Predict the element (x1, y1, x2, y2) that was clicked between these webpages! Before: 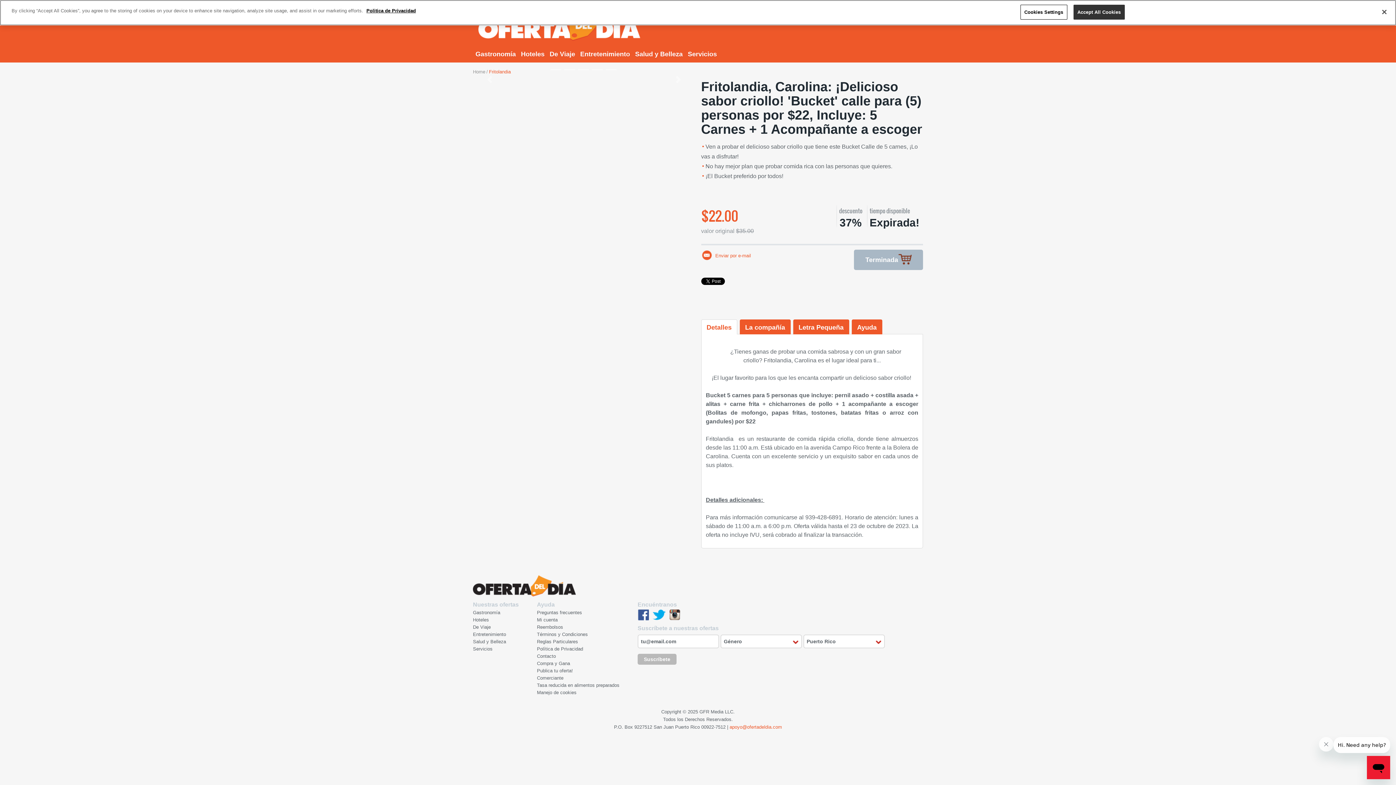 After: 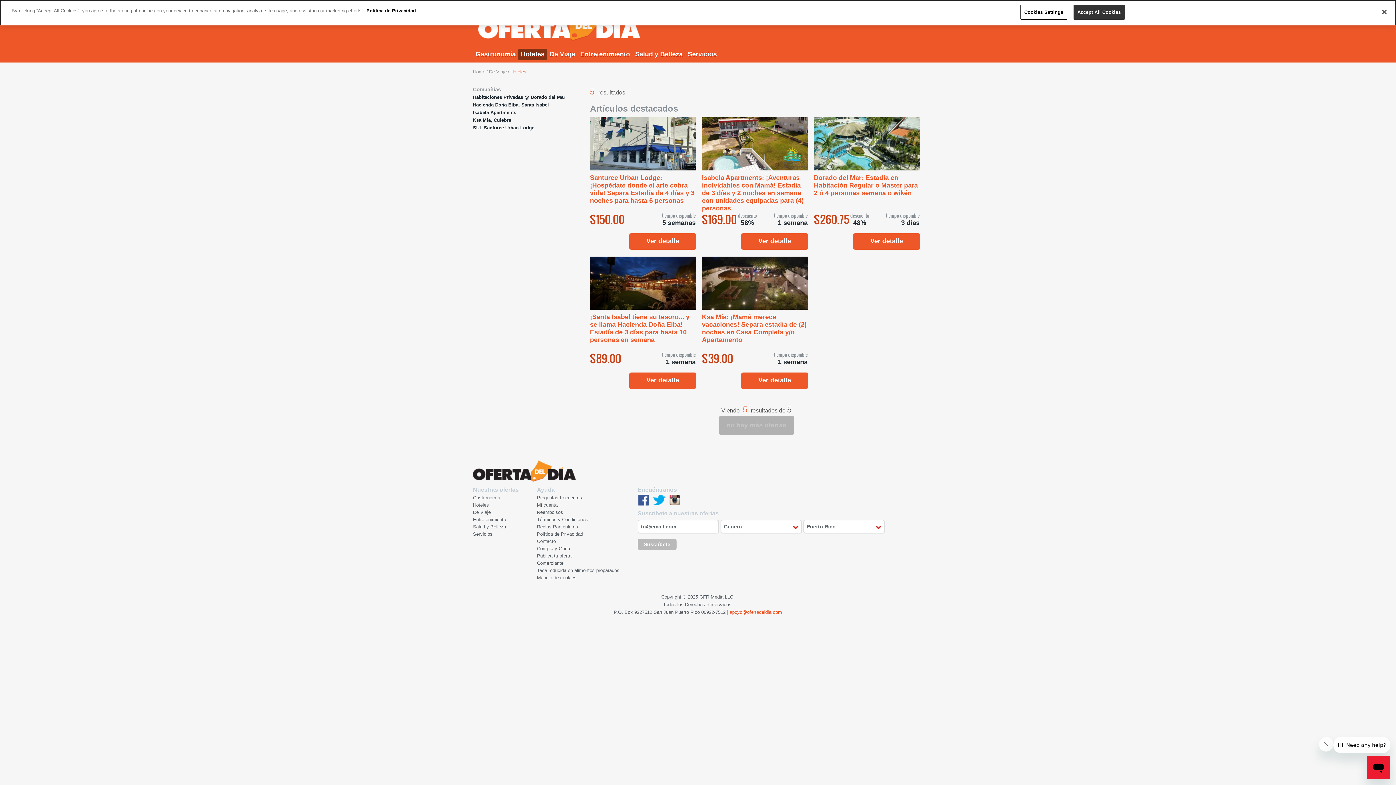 Action: bbox: (473, 617, 489, 622) label: Hoteles